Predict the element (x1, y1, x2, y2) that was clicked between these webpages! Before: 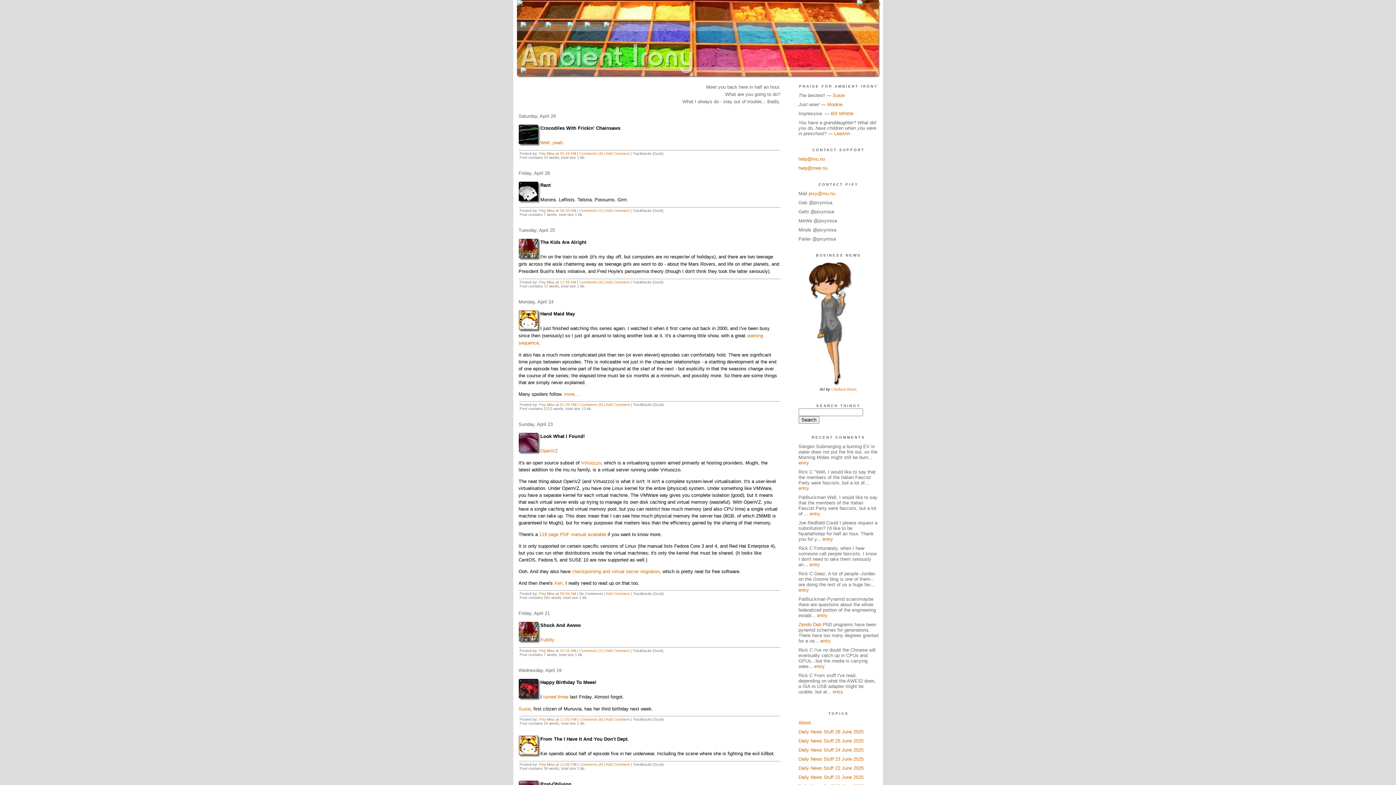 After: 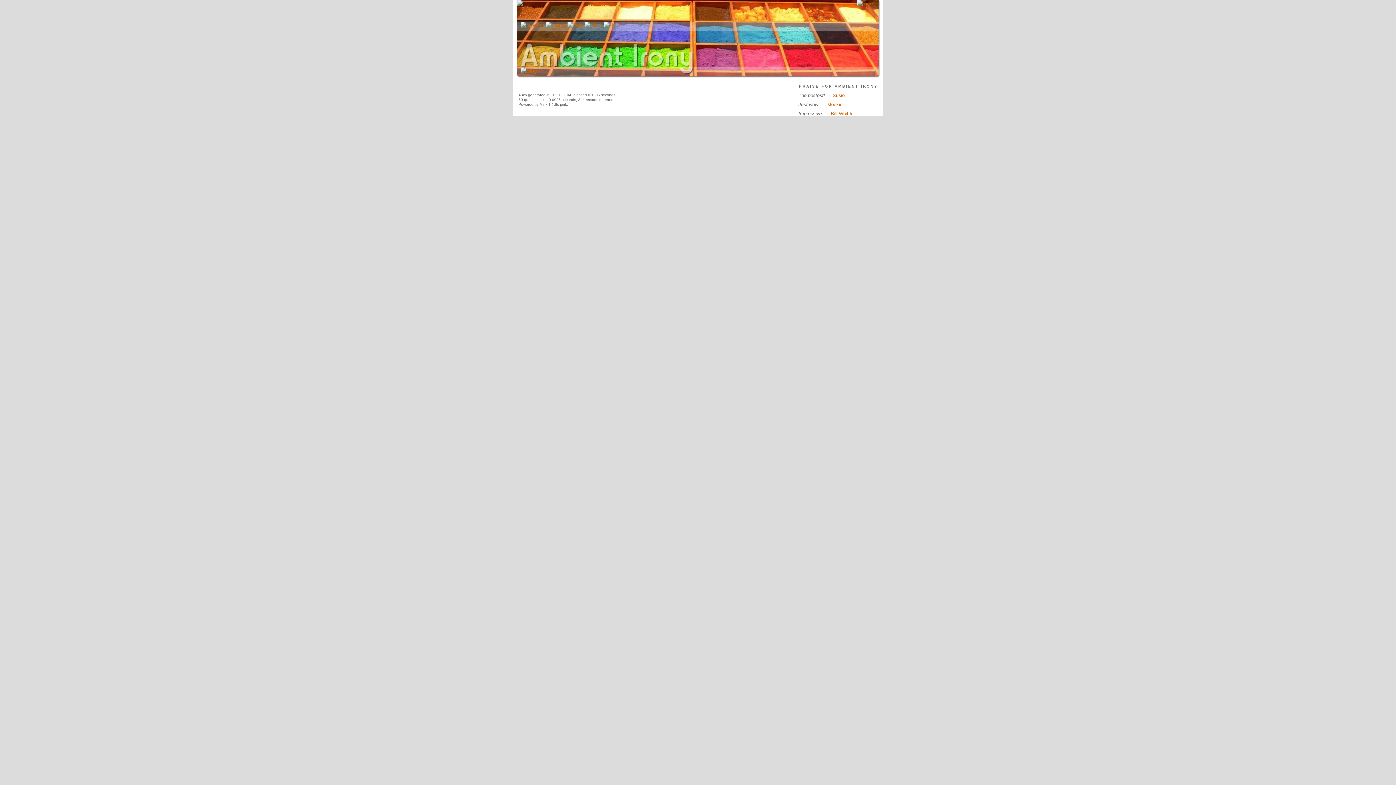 Action: label: Aboot bbox: (798, 720, 811, 725)